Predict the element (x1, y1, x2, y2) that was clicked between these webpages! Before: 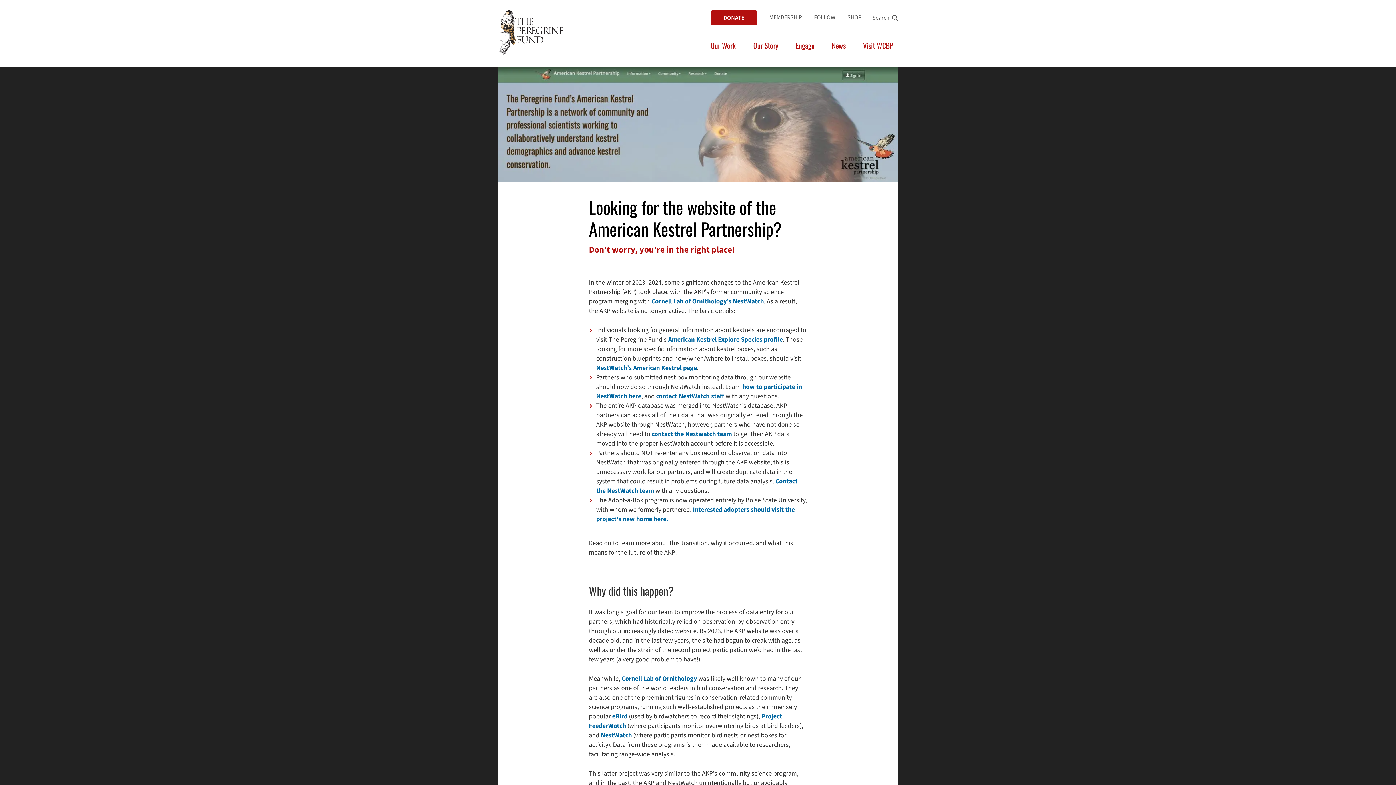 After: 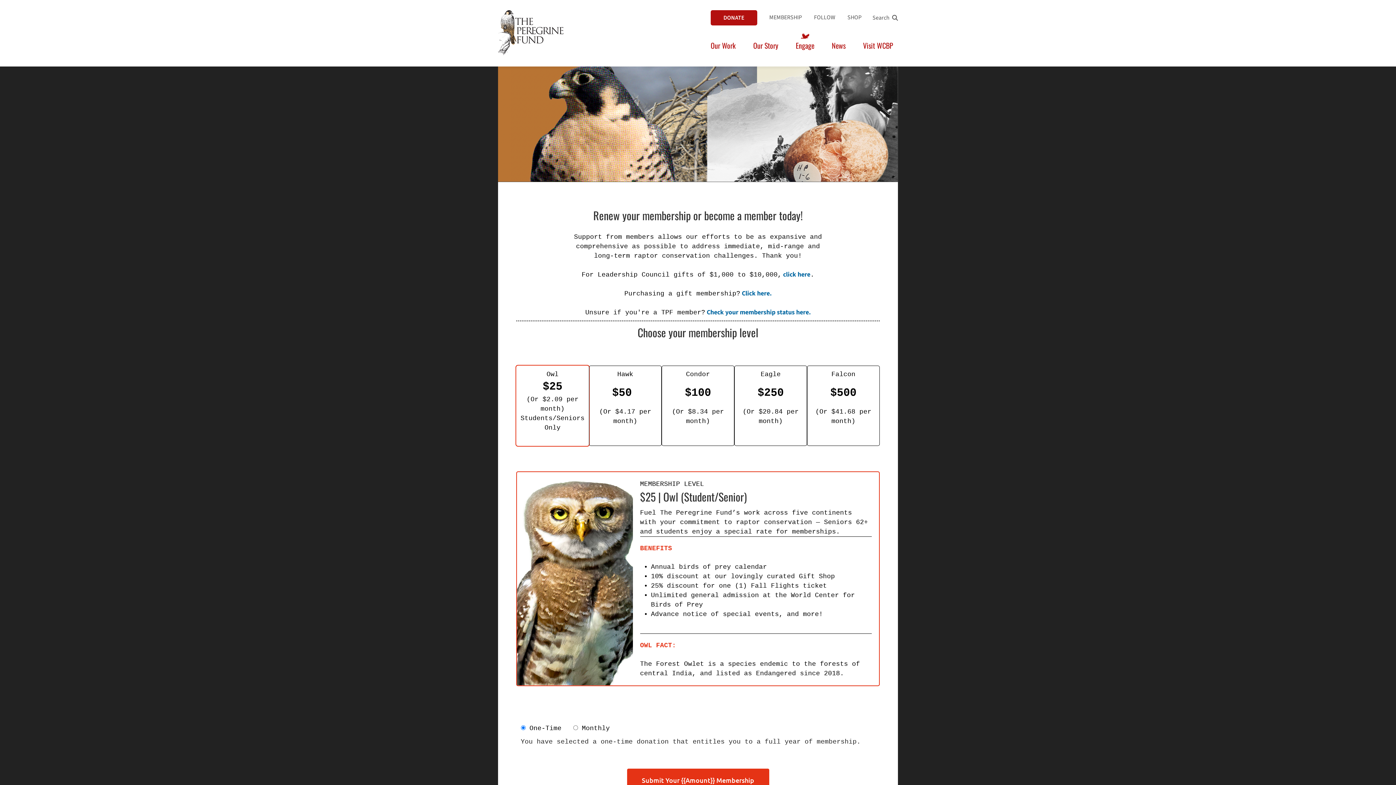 Action: label: MEMBERSHIP bbox: (769, 13, 802, 21)